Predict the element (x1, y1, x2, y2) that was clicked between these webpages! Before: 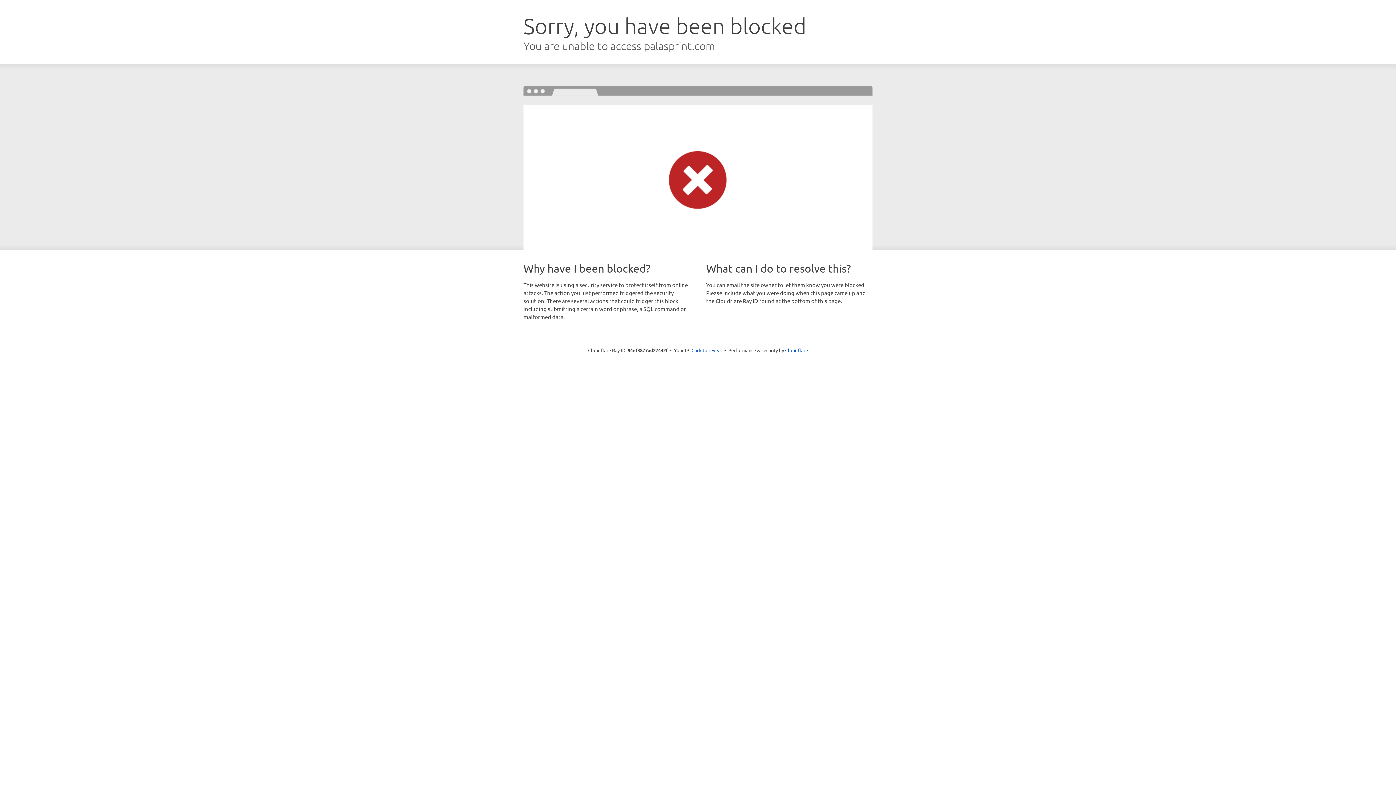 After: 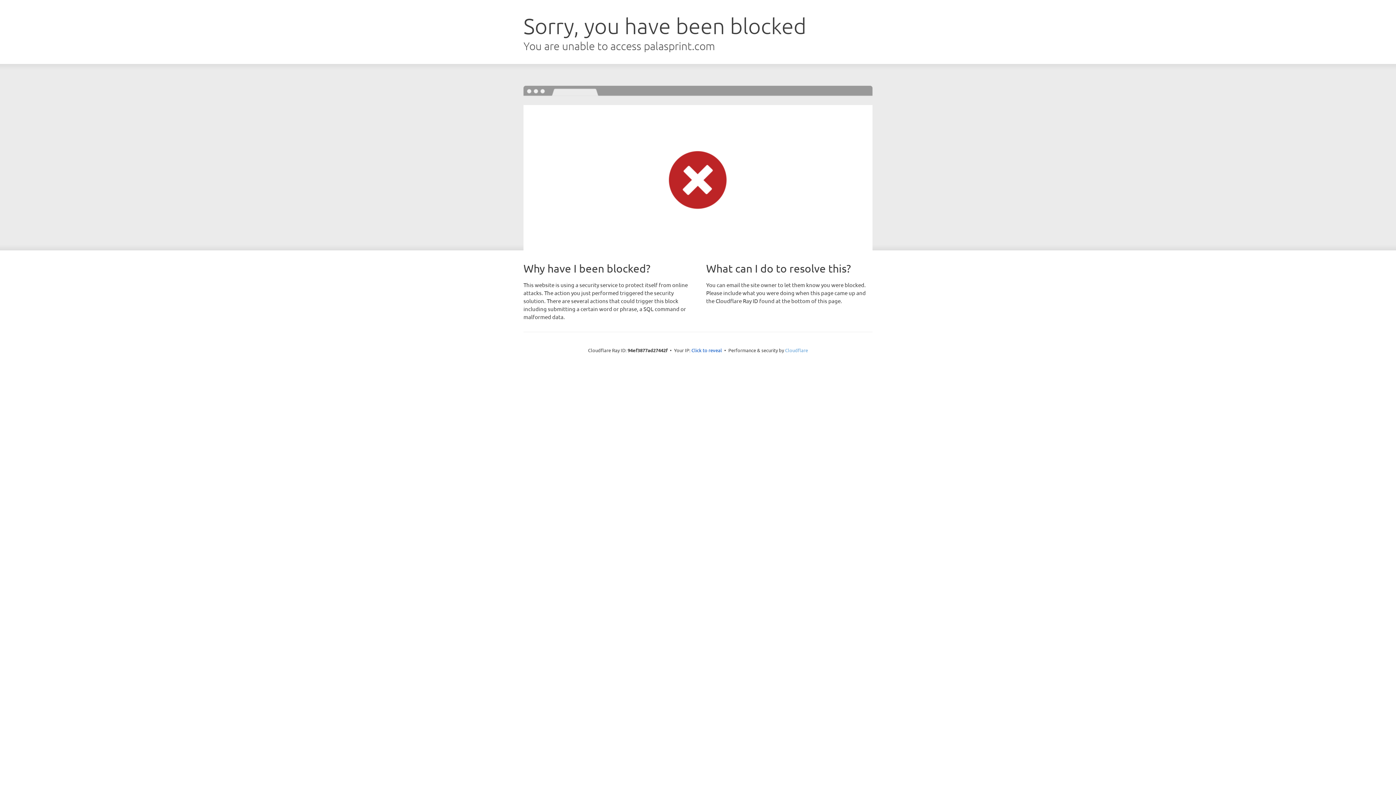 Action: label: Cloudflare bbox: (785, 347, 808, 353)